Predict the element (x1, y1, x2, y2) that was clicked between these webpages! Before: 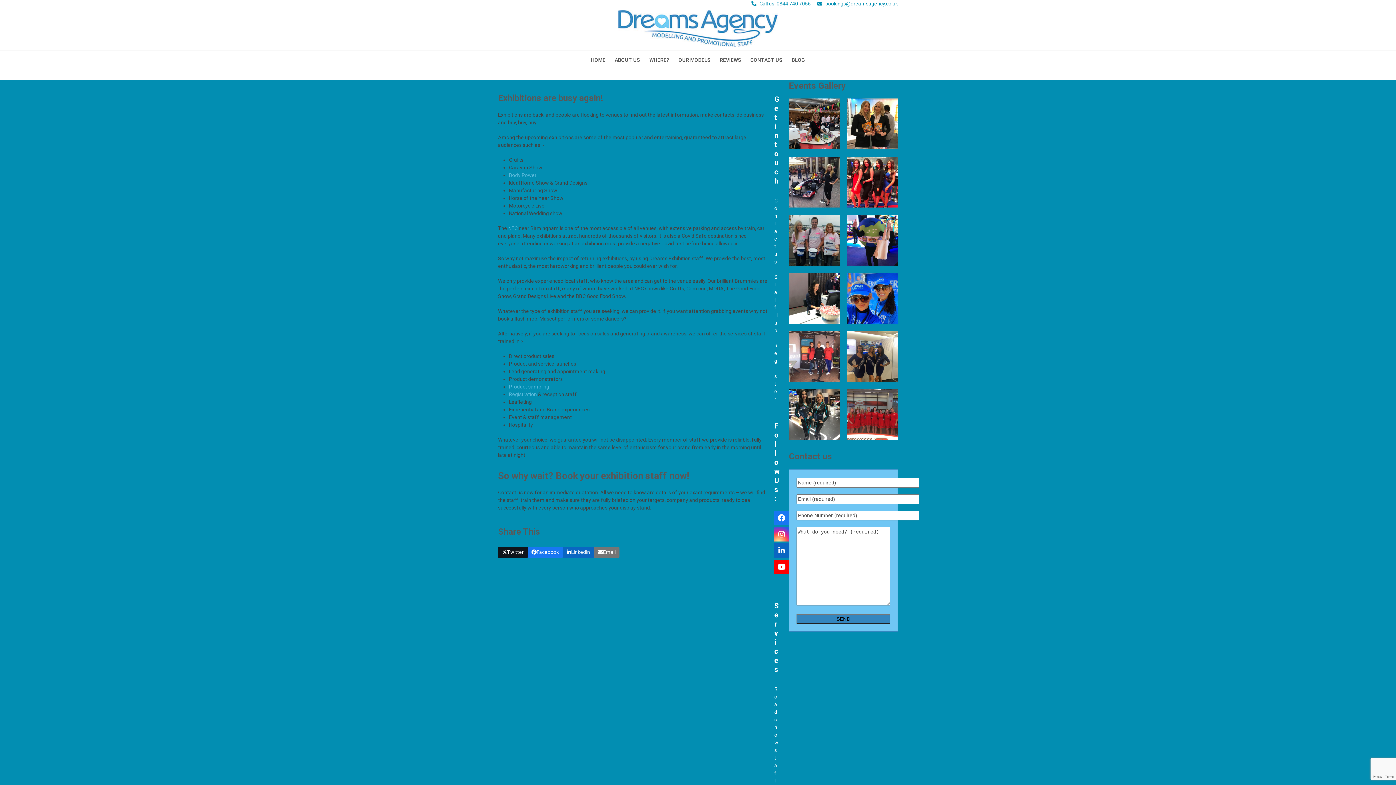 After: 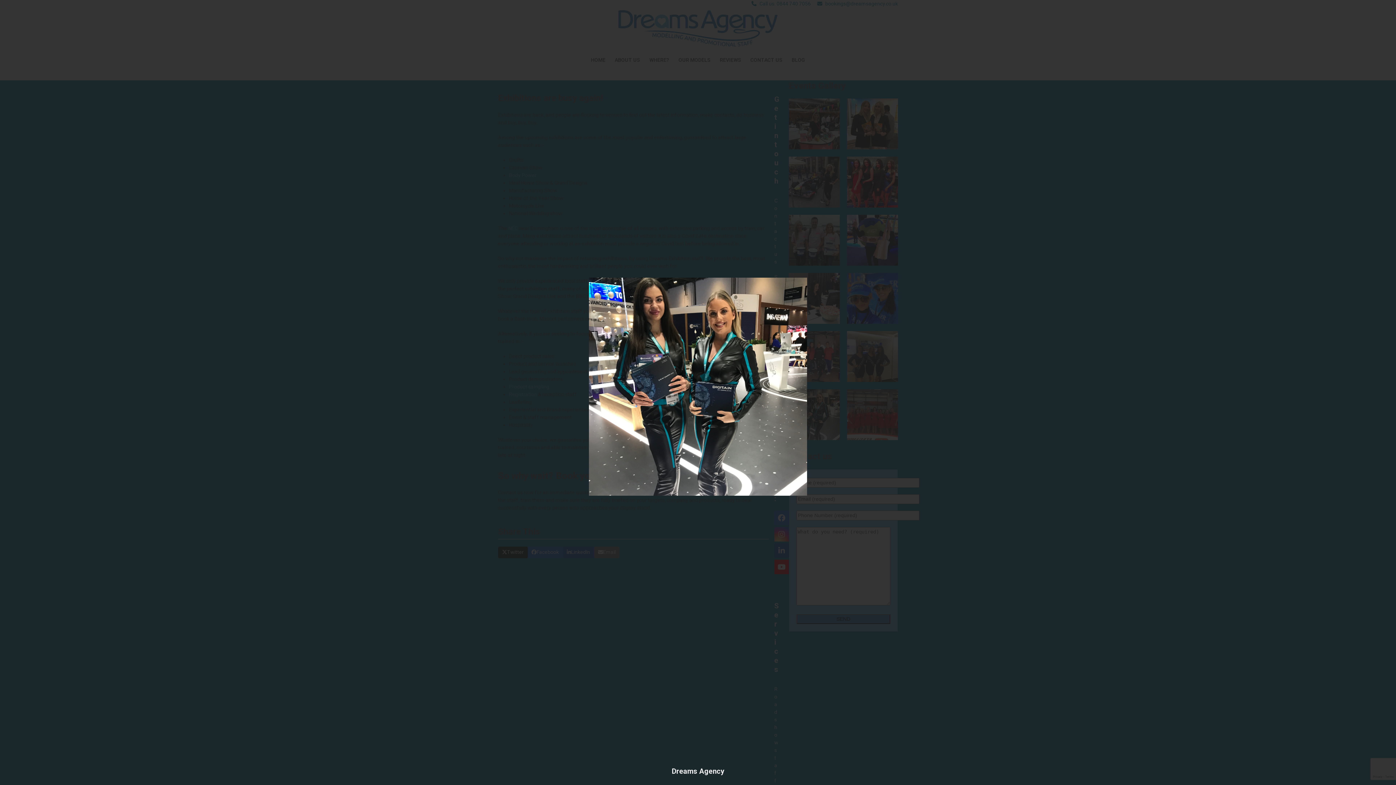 Action: bbox: (789, 411, 840, 417)